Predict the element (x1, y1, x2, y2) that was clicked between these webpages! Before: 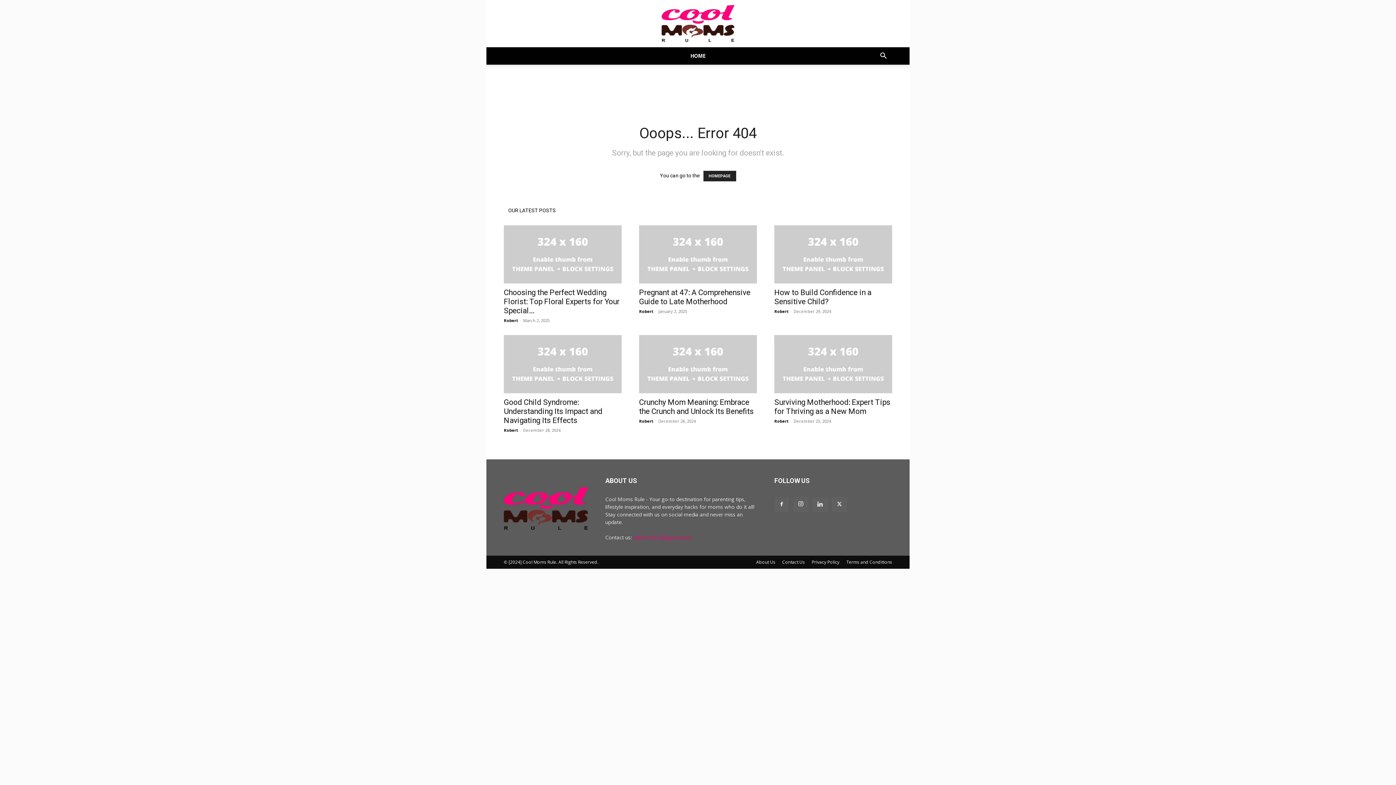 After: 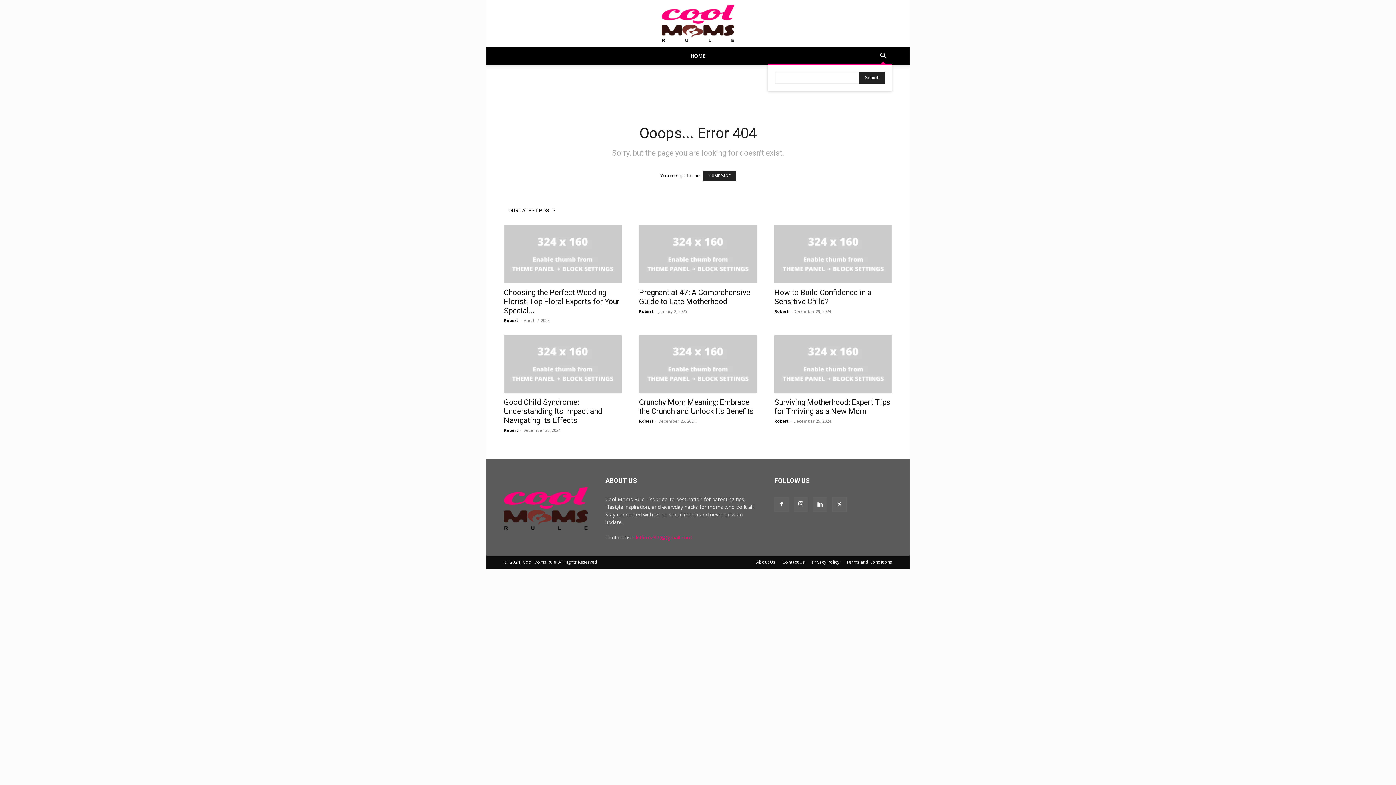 Action: label: Search bbox: (874, 53, 892, 60)